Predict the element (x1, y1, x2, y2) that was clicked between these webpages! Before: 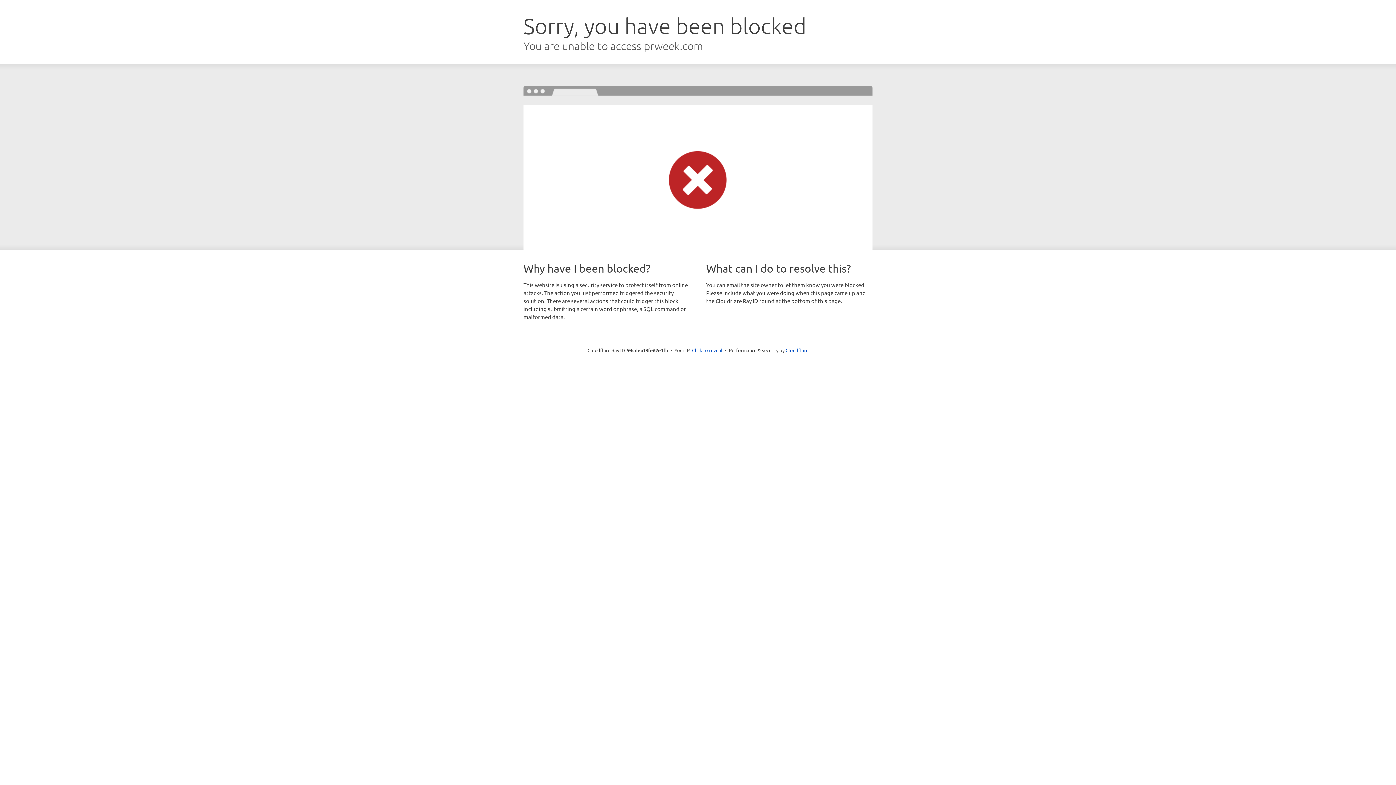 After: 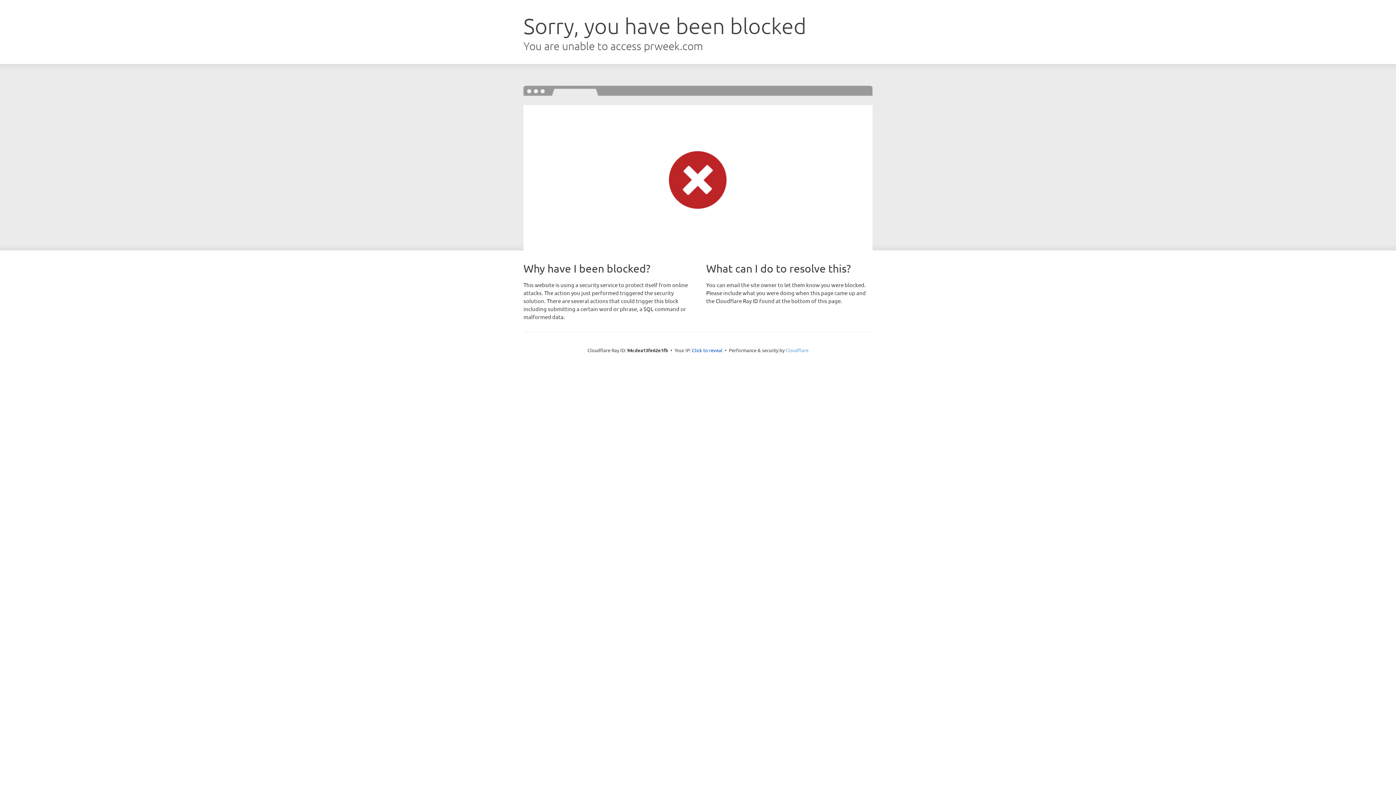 Action: bbox: (785, 347, 808, 353) label: Cloudflare